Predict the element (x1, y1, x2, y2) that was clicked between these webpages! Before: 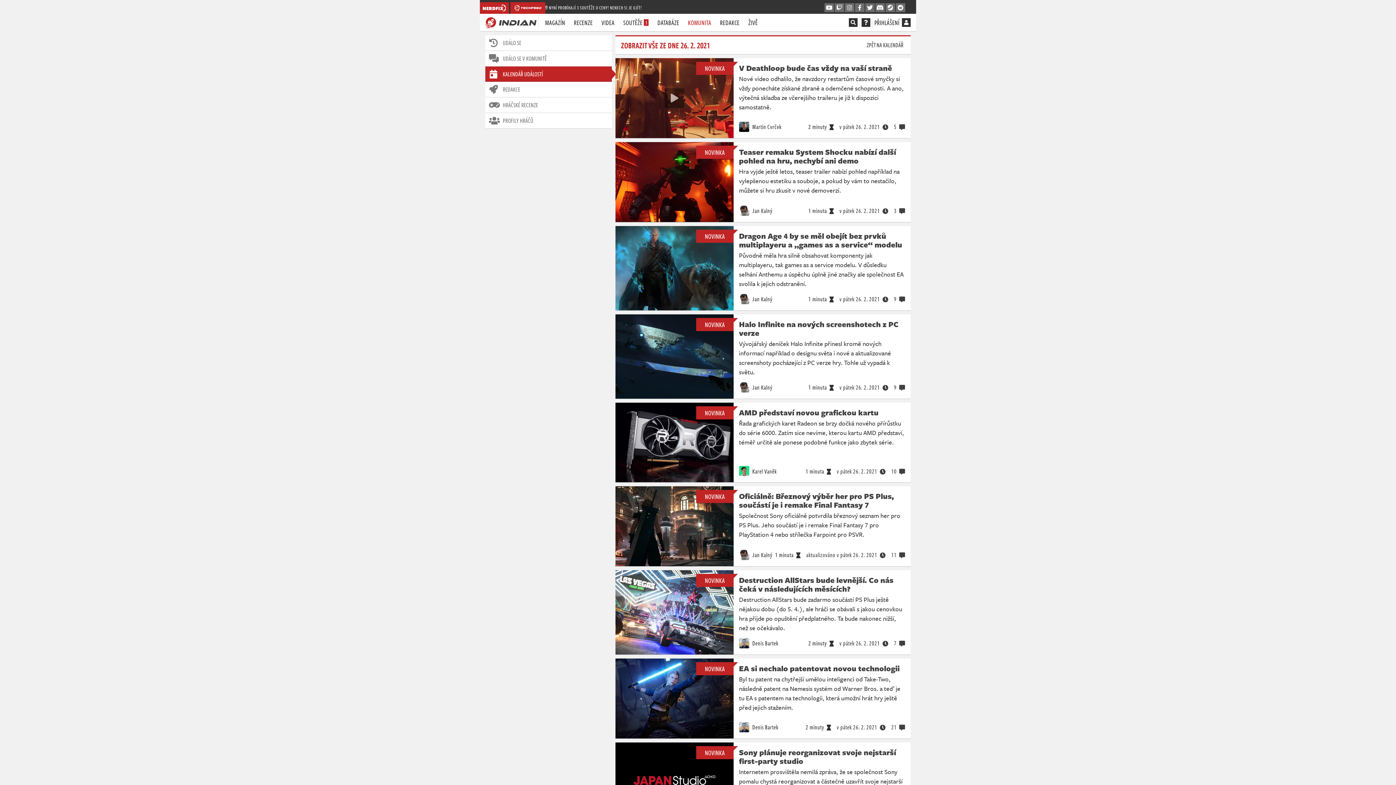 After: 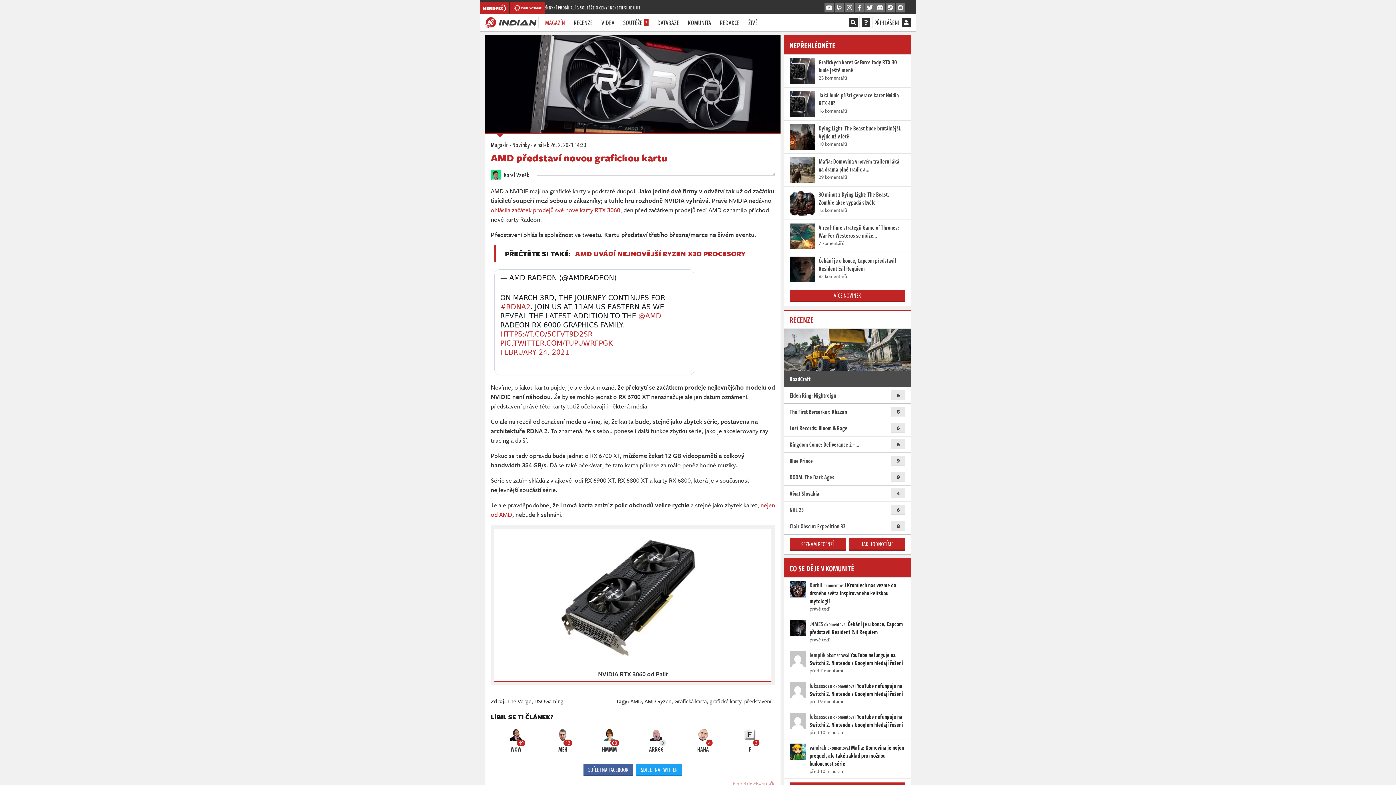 Action: bbox: (615, 402, 733, 482)